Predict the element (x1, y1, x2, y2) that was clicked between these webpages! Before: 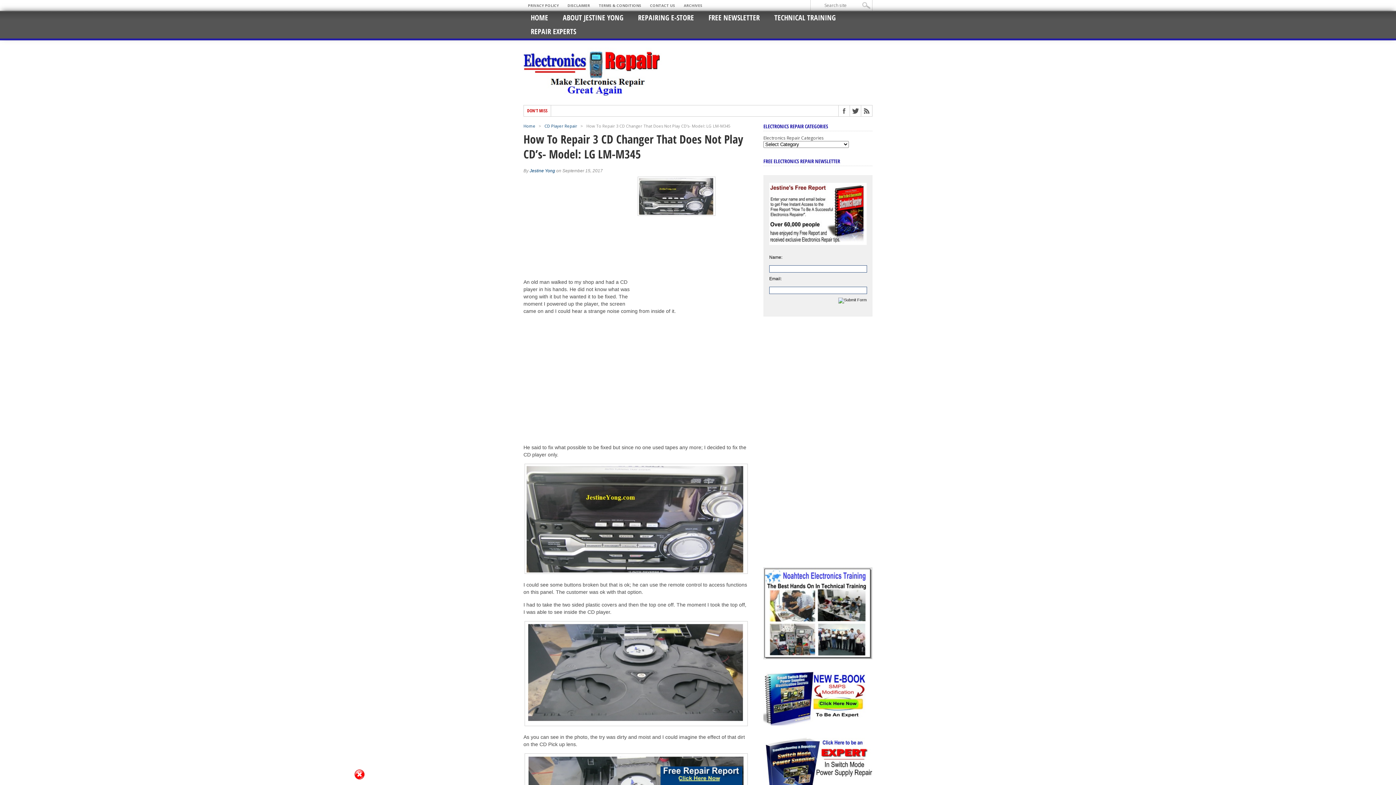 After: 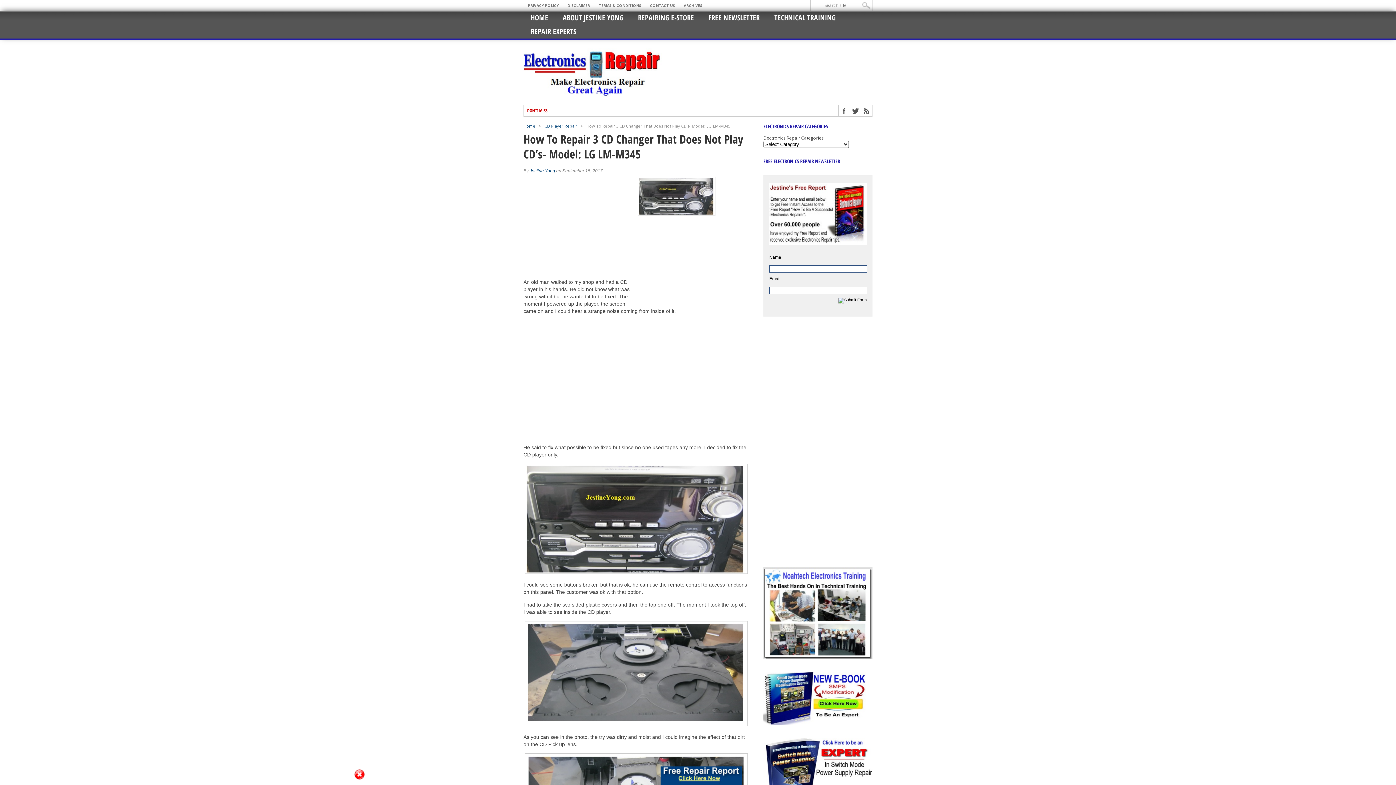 Action: bbox: (763, 720, 865, 727)